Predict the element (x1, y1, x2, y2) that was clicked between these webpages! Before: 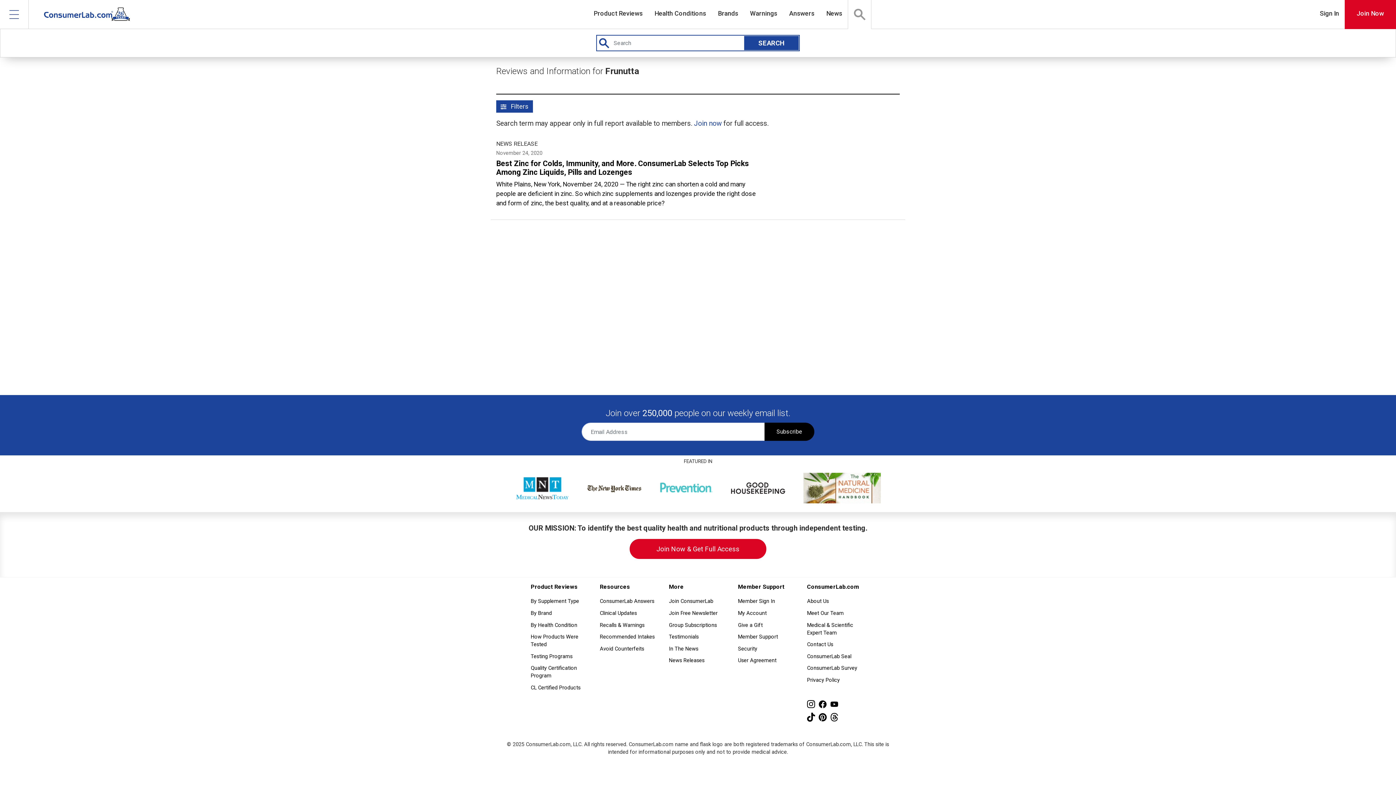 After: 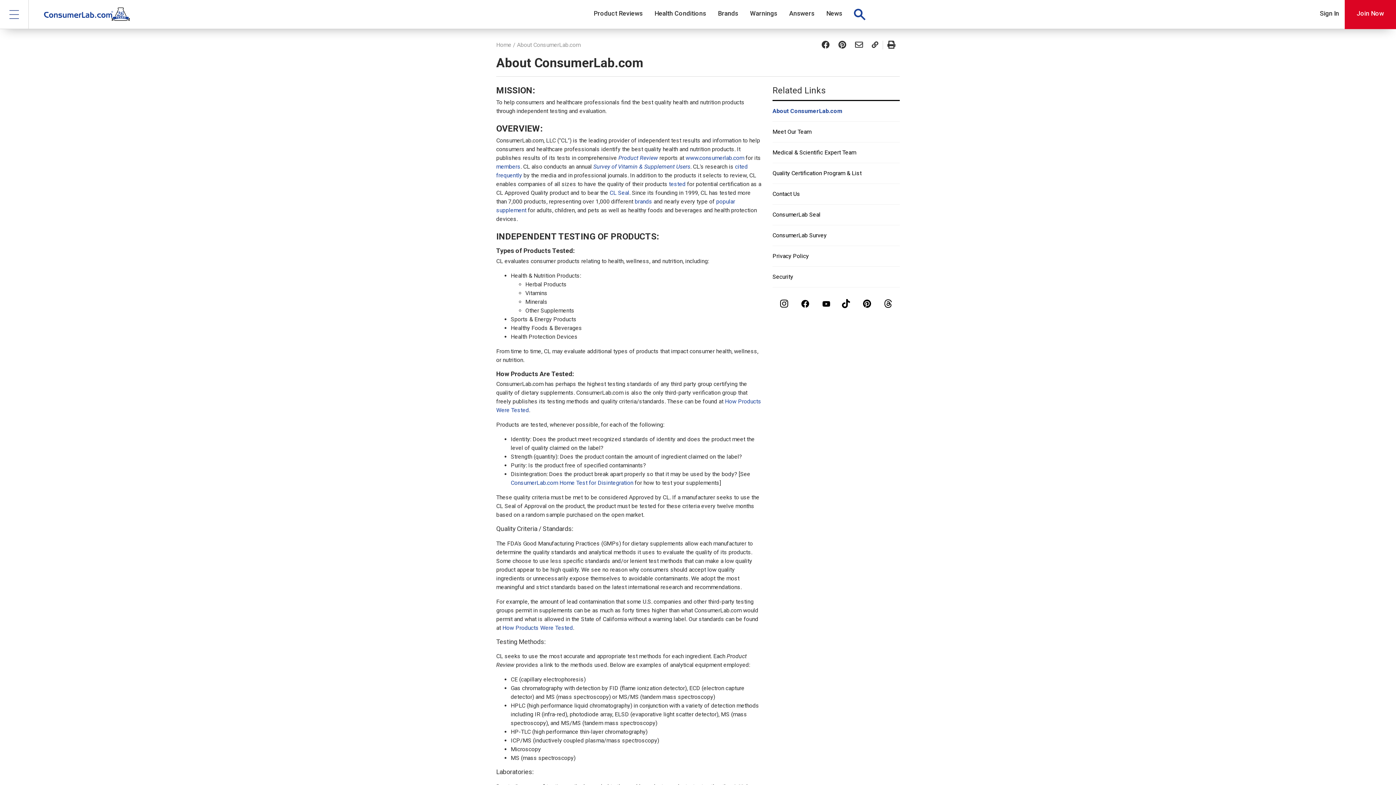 Action: label: About Us bbox: (807, 596, 865, 607)